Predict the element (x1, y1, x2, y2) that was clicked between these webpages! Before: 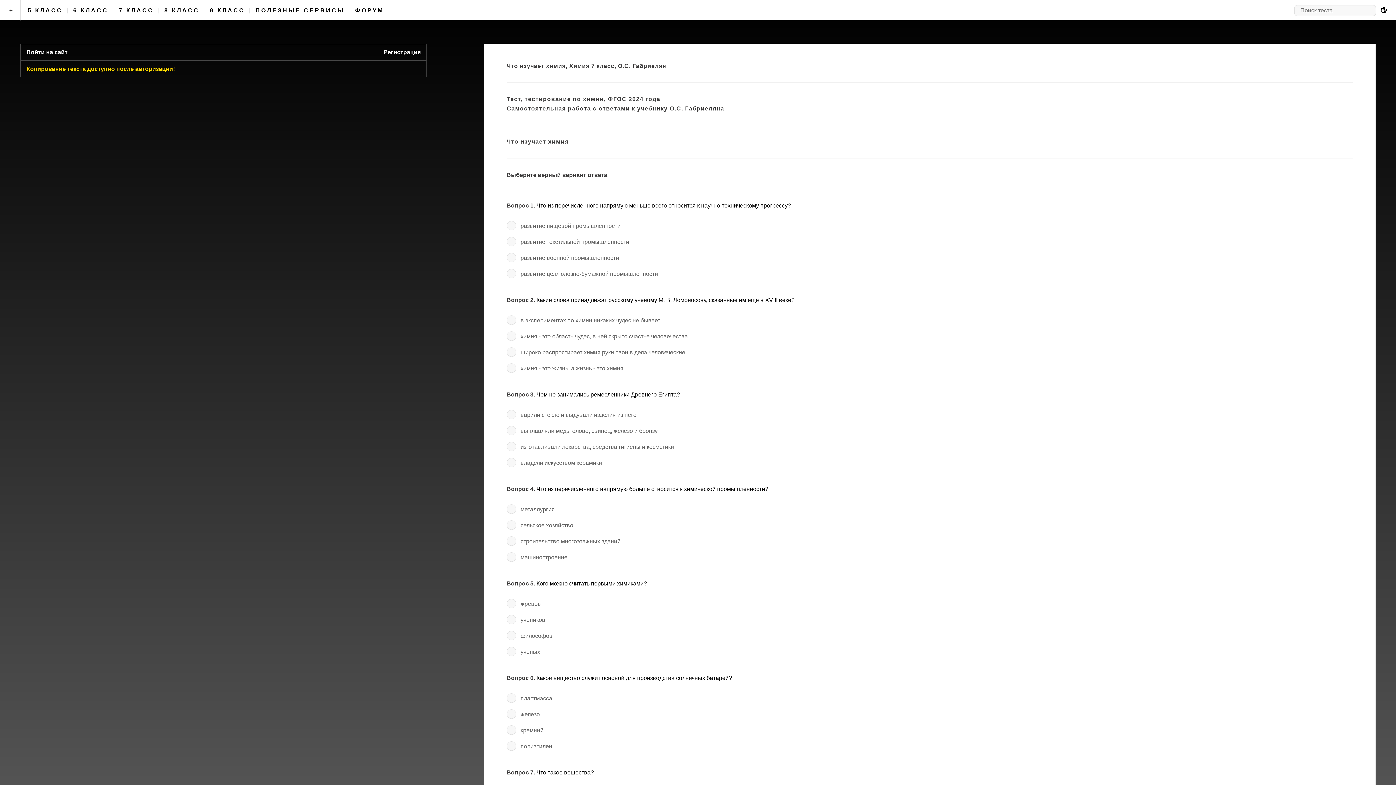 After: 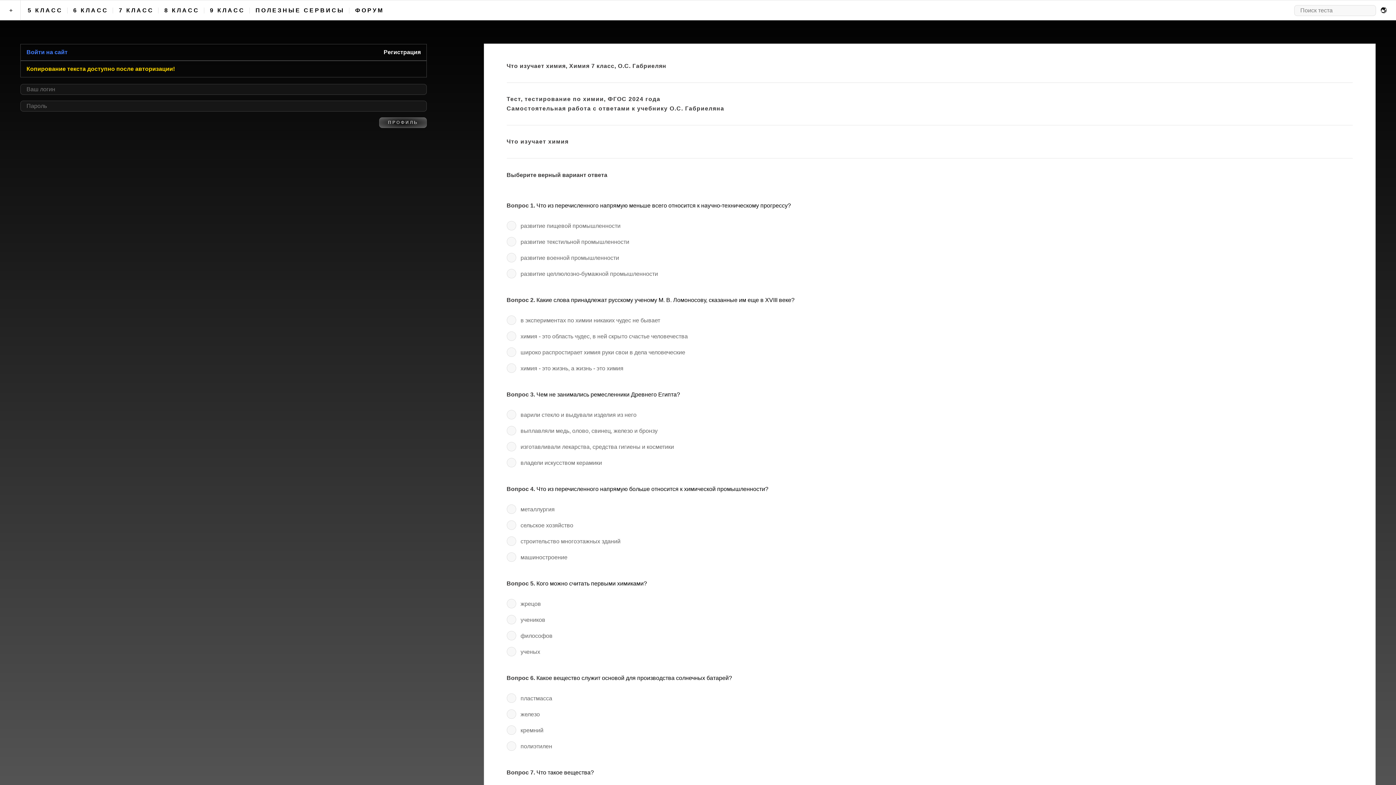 Action: bbox: (20, 44, 73, 60) label: Войти на сайт